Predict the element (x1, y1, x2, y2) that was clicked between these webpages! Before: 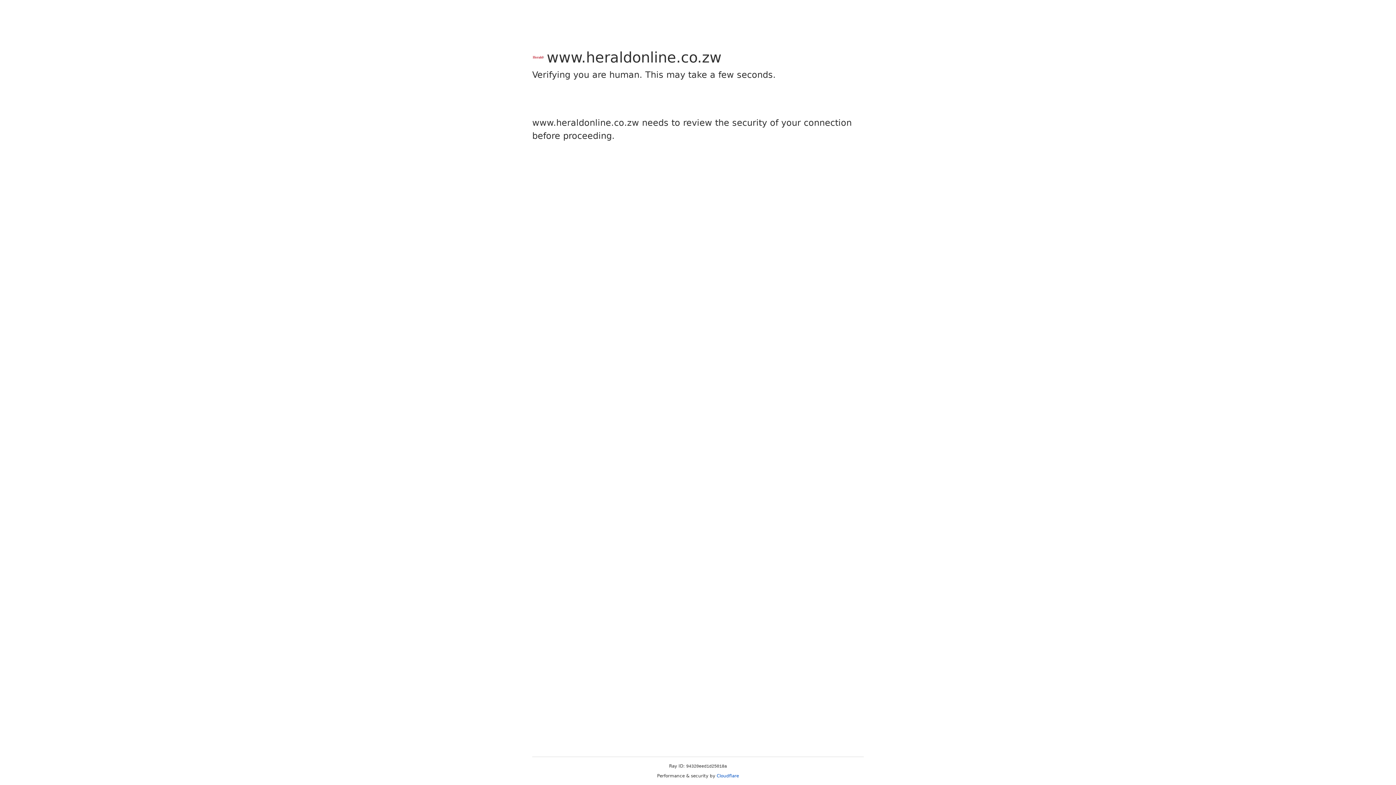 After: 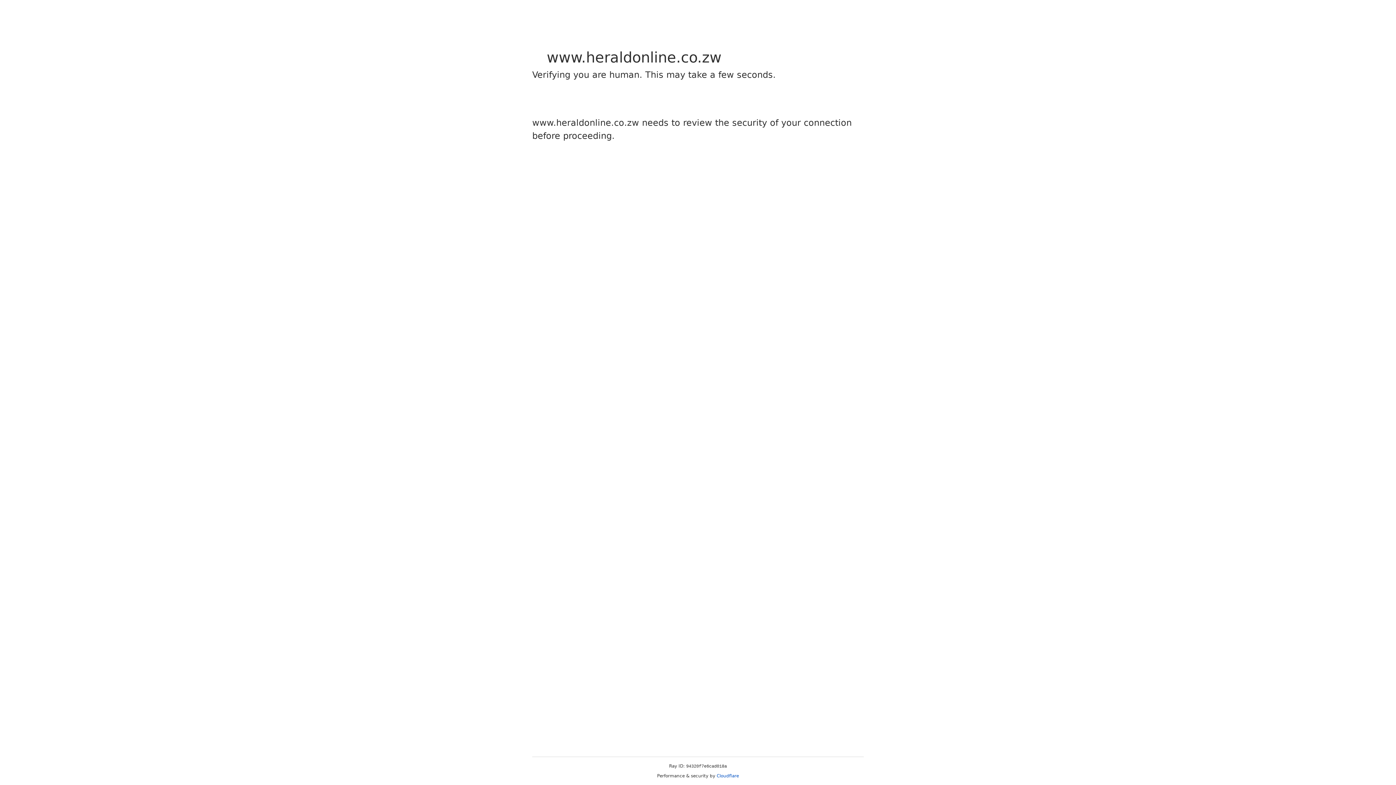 Action: bbox: (716, 773, 739, 778) label: Cloudflare